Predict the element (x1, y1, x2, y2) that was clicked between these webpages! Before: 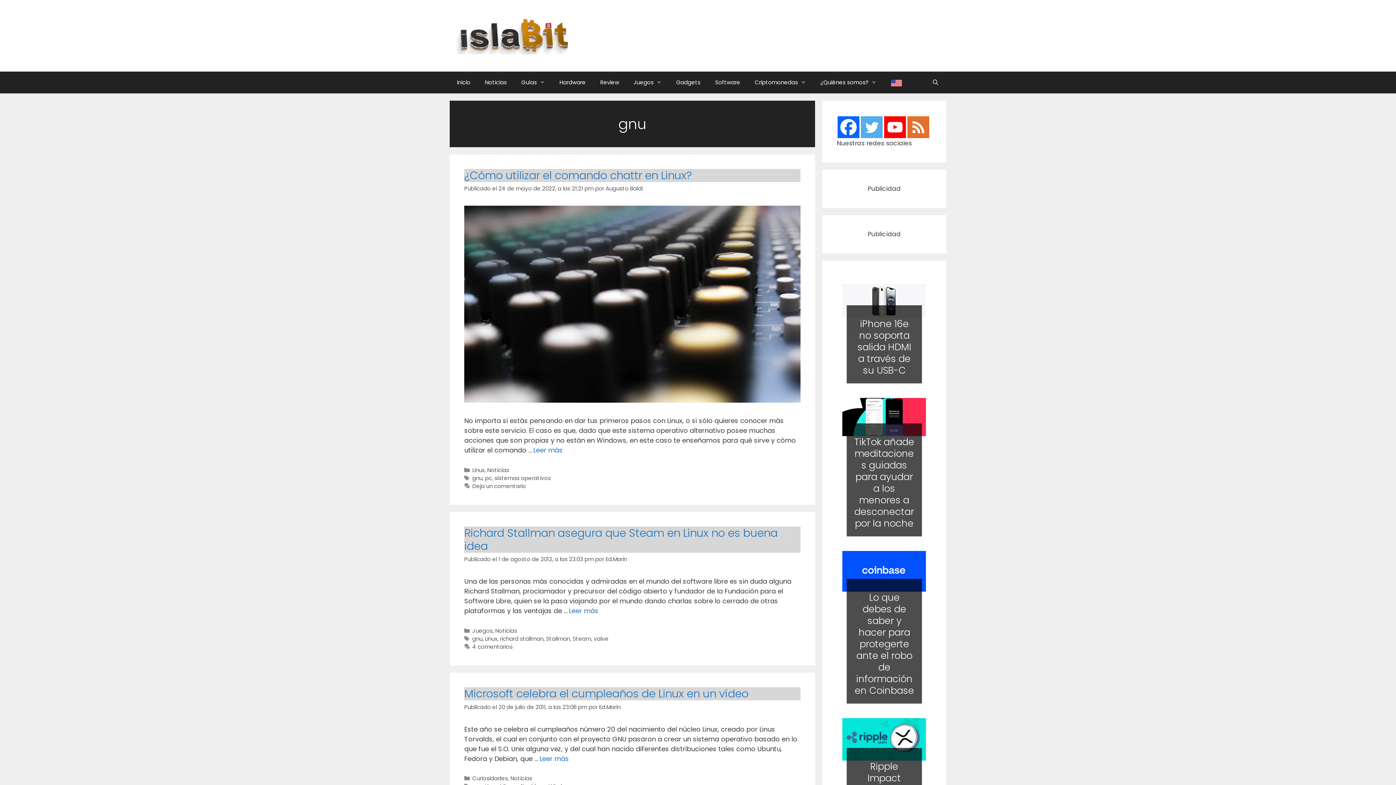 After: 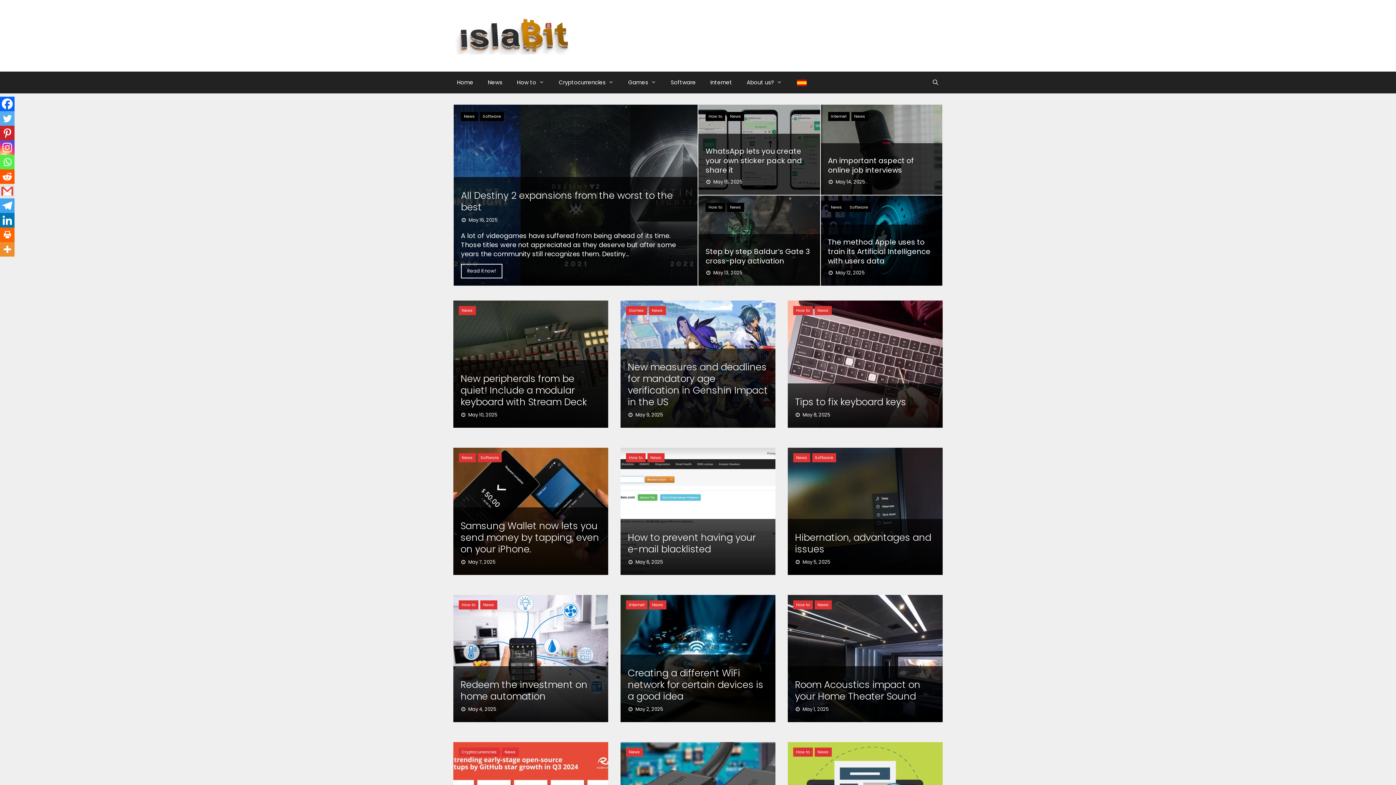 Action: bbox: (884, 71, 909, 93)